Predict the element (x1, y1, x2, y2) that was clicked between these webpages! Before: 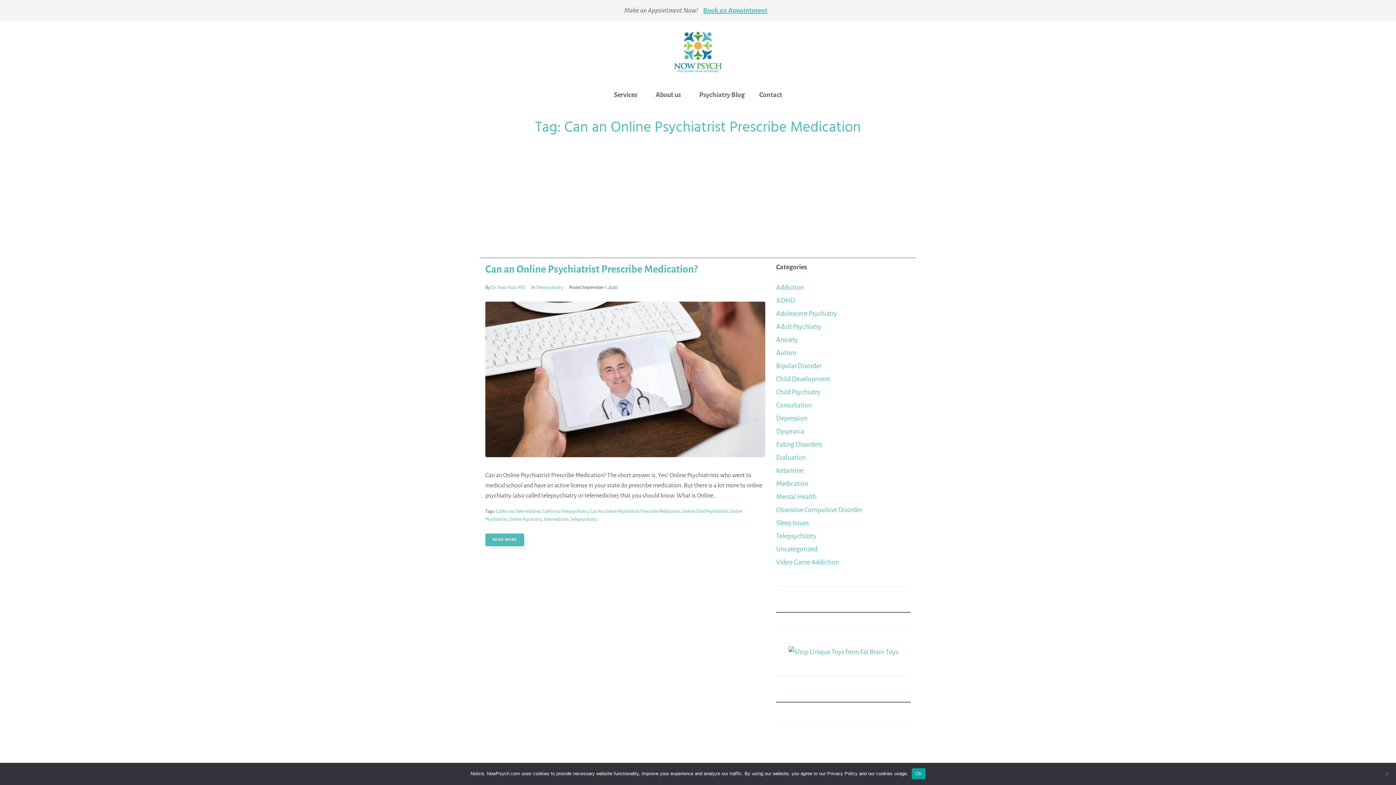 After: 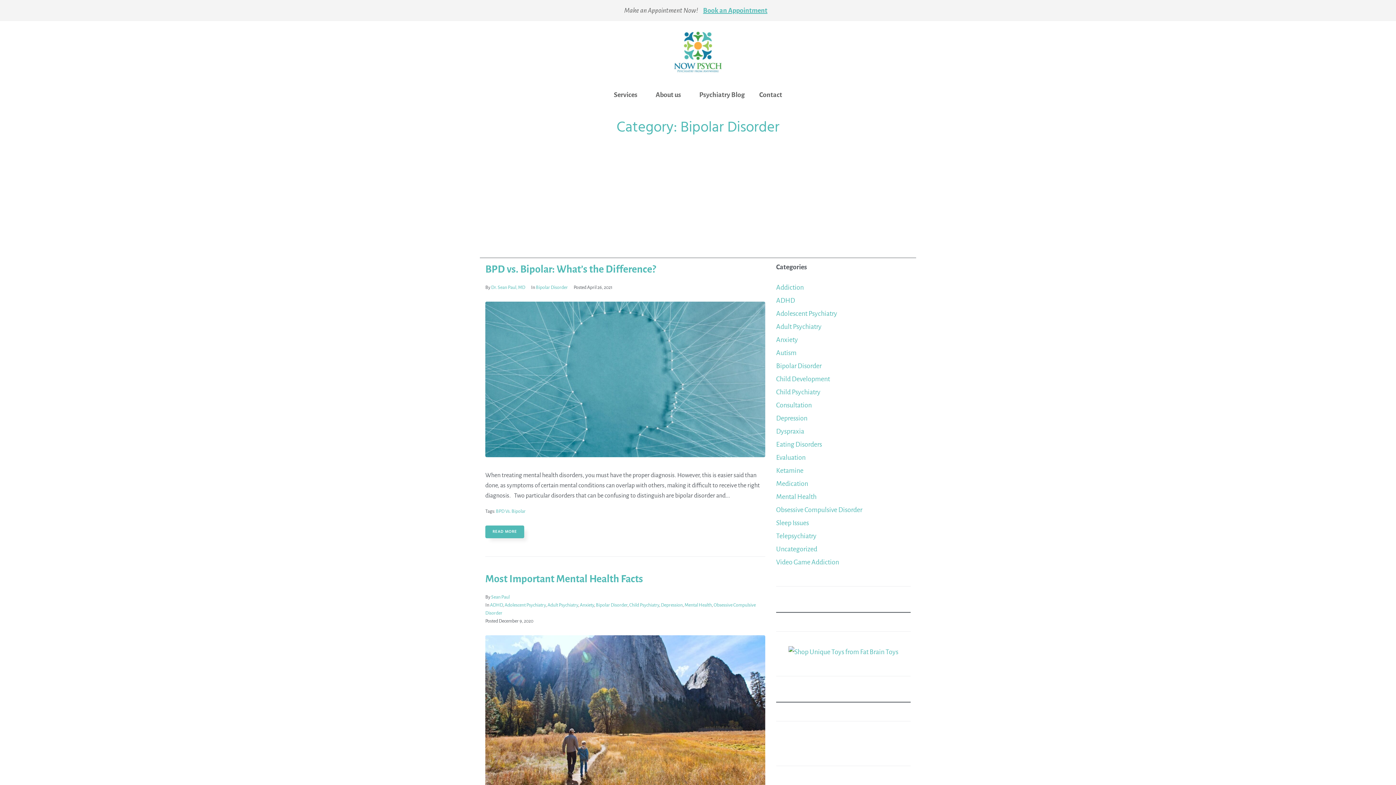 Action: bbox: (776, 362, 821, 369) label: Bipolar Disorder